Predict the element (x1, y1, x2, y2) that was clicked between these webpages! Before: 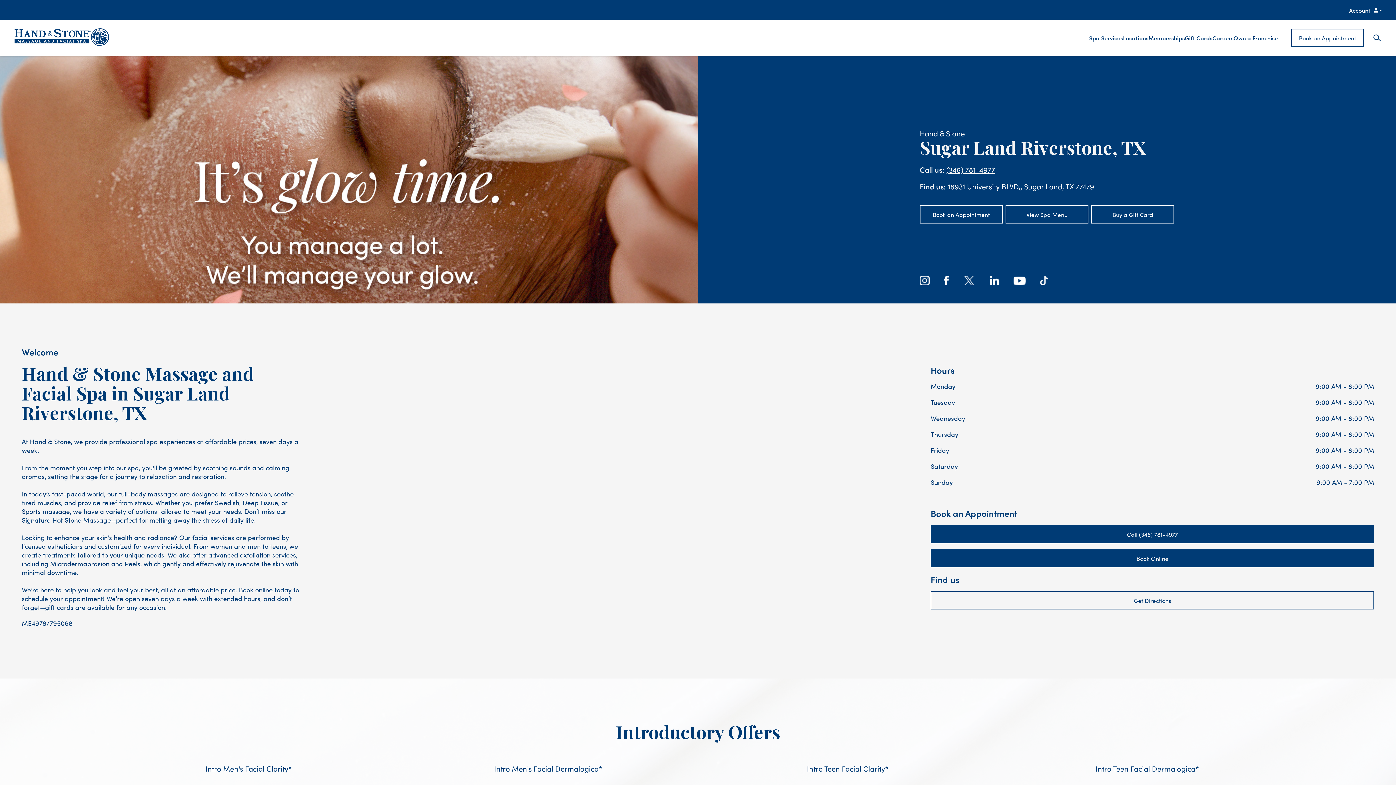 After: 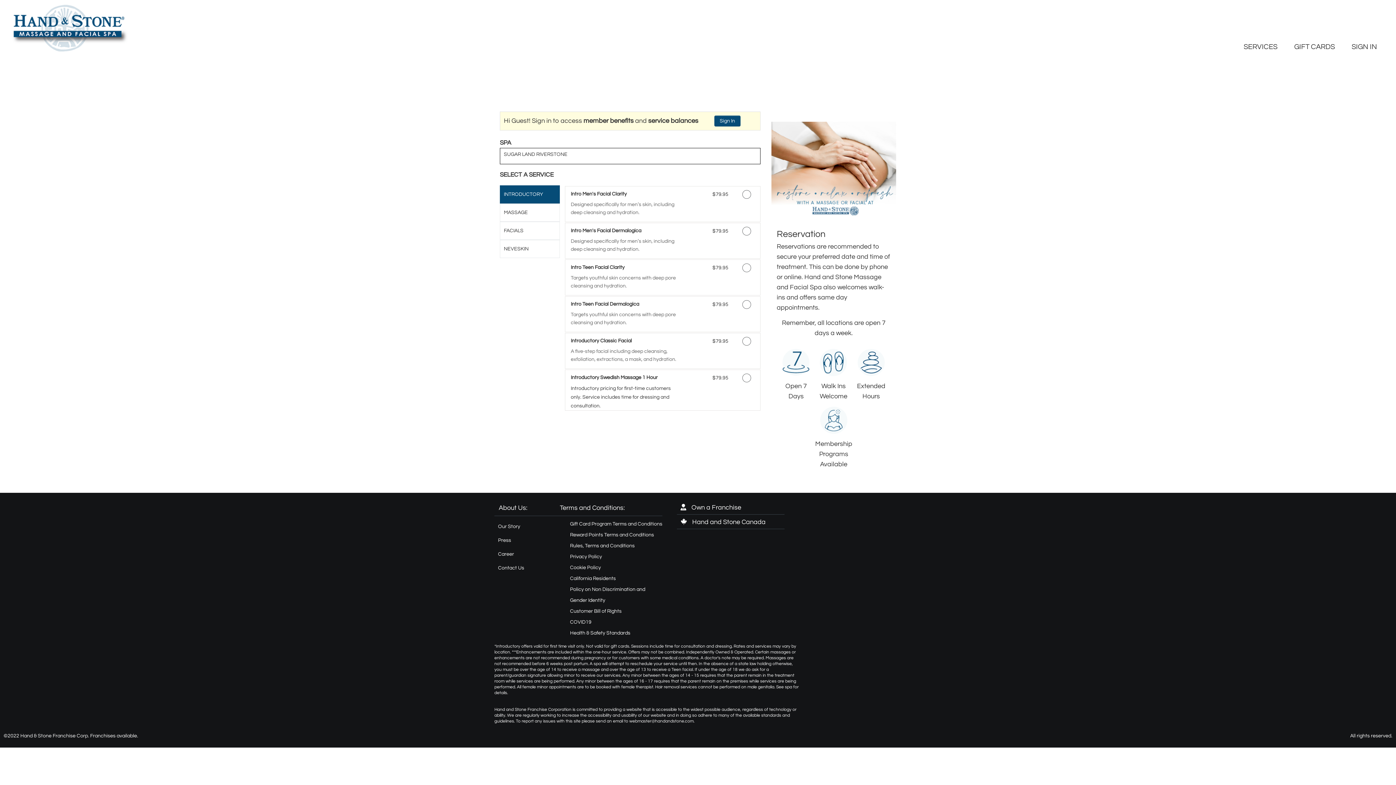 Action: bbox: (930, 549, 1374, 567) label: Book Online